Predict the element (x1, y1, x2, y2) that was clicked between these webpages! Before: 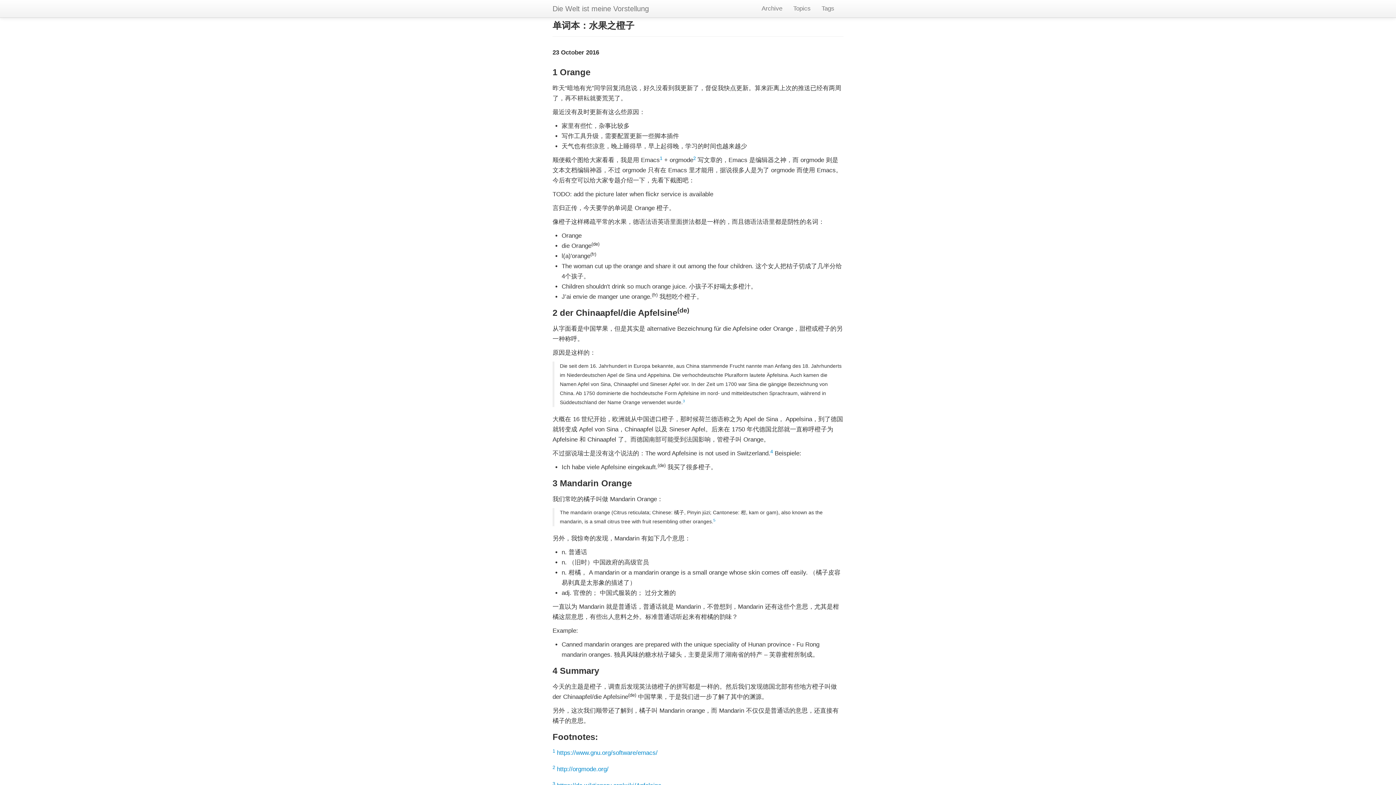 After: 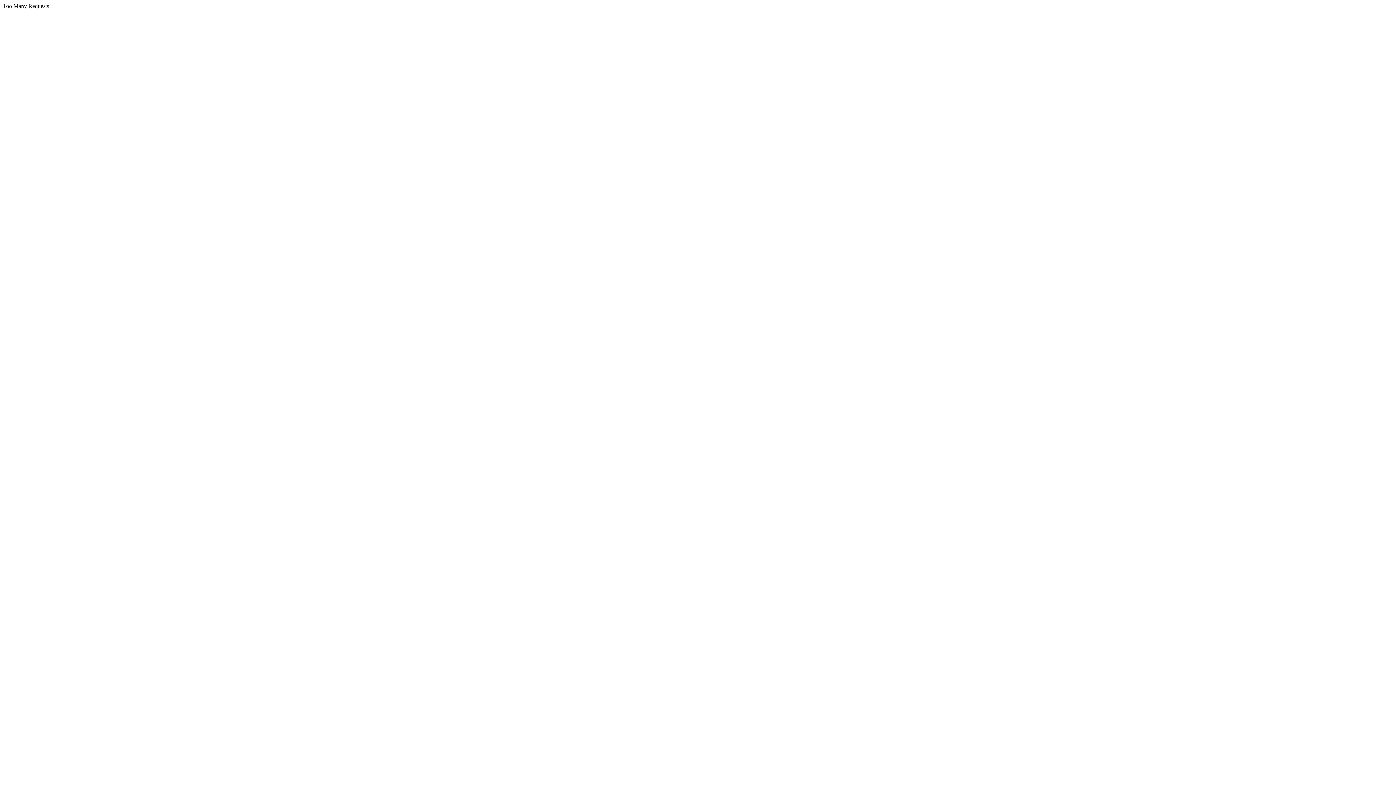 Action: bbox: (557, 749, 657, 756) label: https://www.gnu.org/software/emacs/